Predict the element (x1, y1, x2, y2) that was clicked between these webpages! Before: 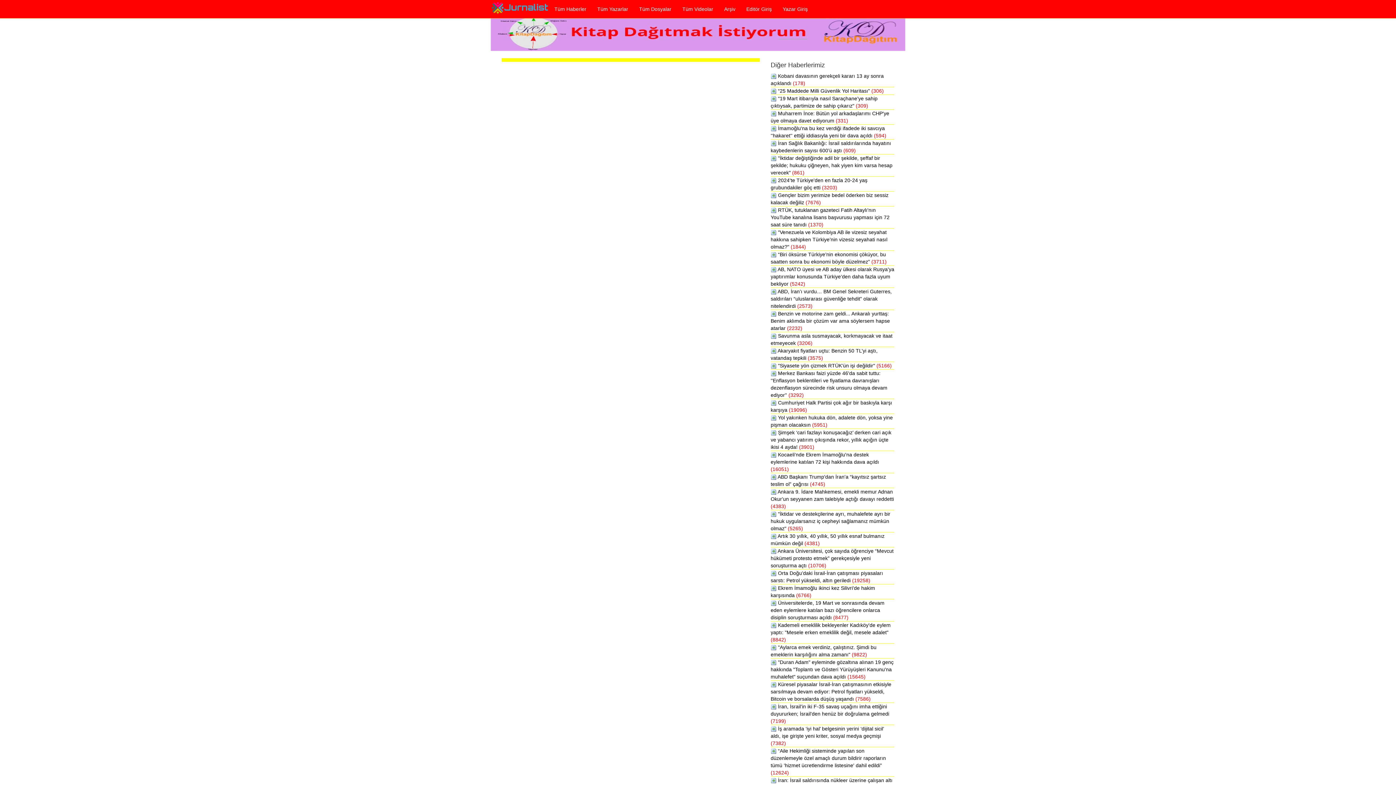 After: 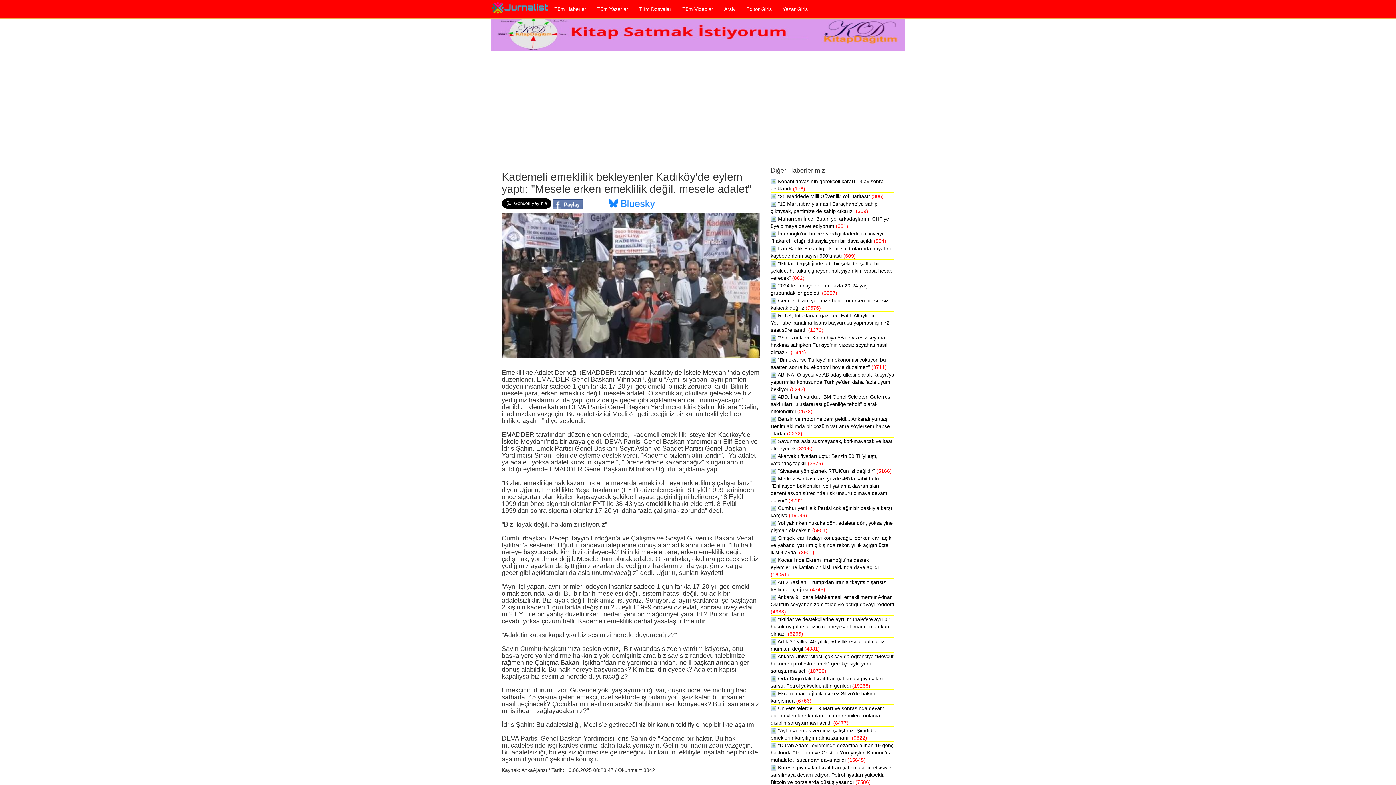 Action: label: Kademeli emeklilik bekleyenler Kadıköy'de eylem yaptı: "Mesele erken emeklilik değil, mesele adalet" (8842) bbox: (770, 622, 890, 642)